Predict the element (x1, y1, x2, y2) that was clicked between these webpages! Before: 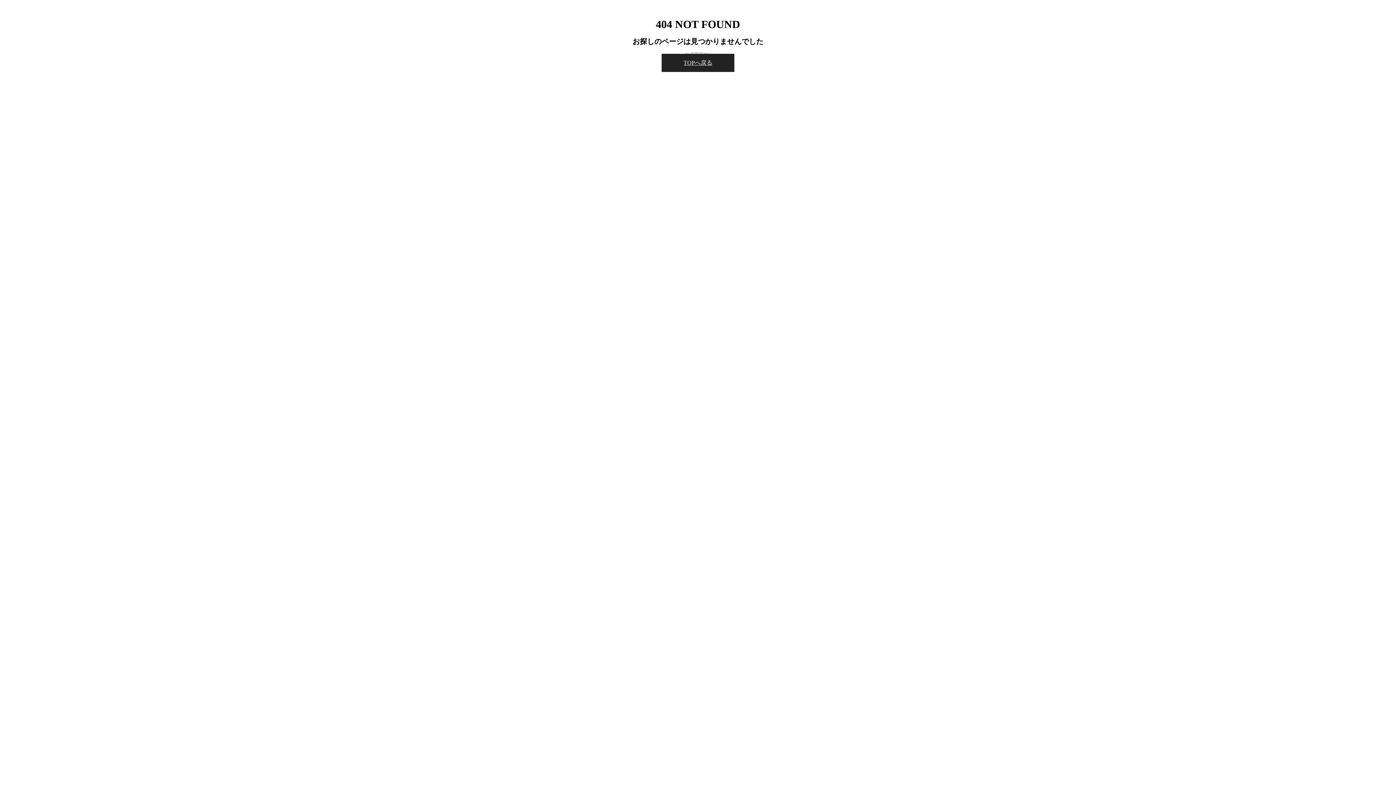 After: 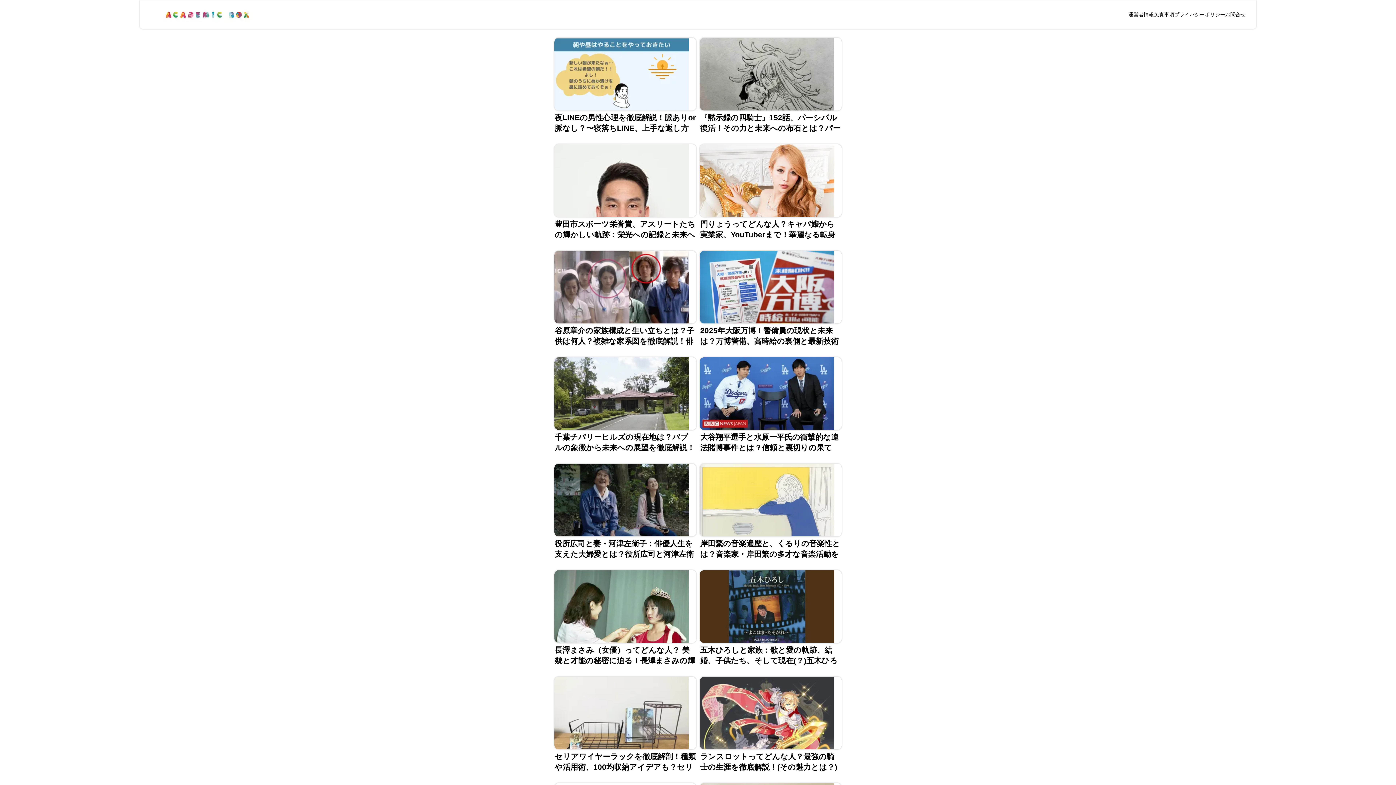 Action: label: TOPへ戻る bbox: (661, 53, 734, 72)